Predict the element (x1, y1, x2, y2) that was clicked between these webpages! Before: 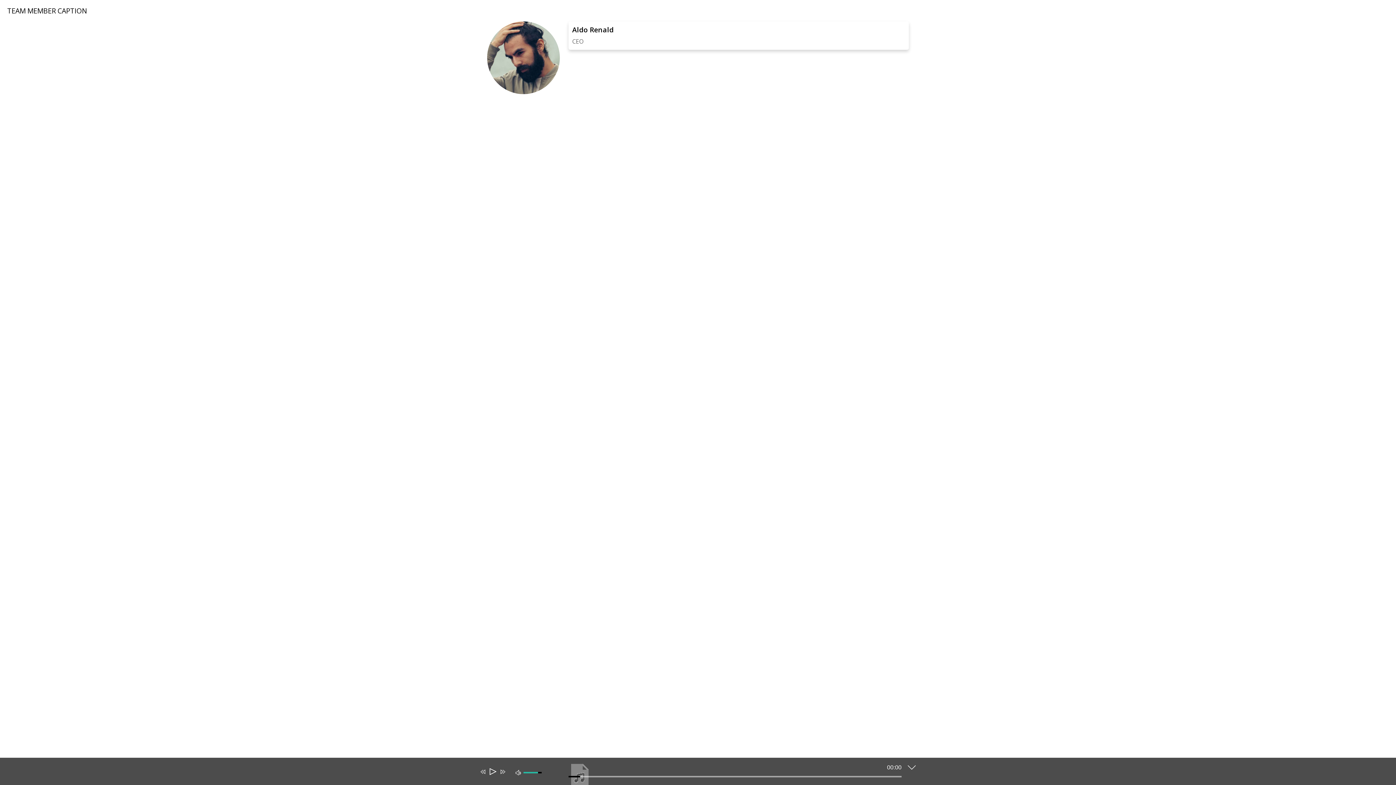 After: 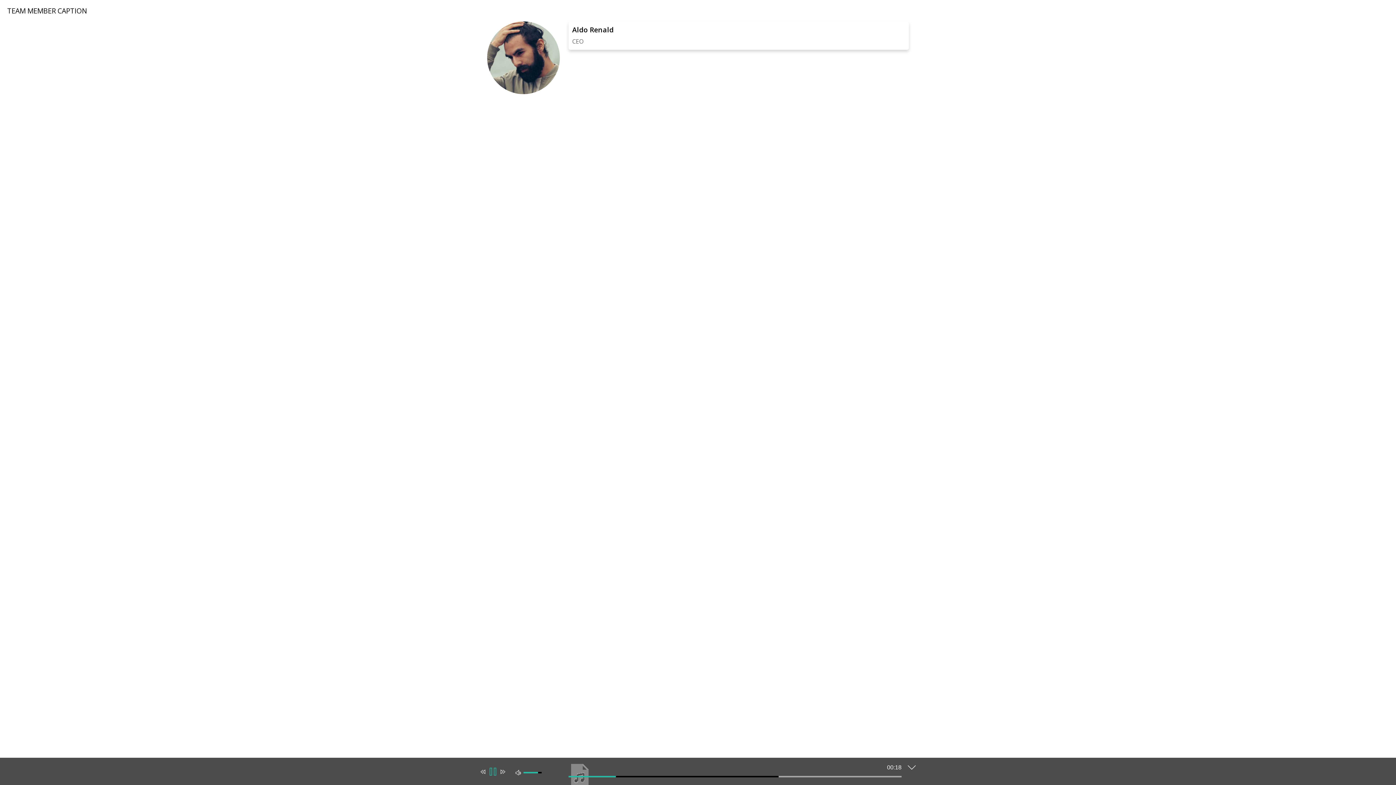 Action: bbox: (488, 767, 497, 776) label: Play